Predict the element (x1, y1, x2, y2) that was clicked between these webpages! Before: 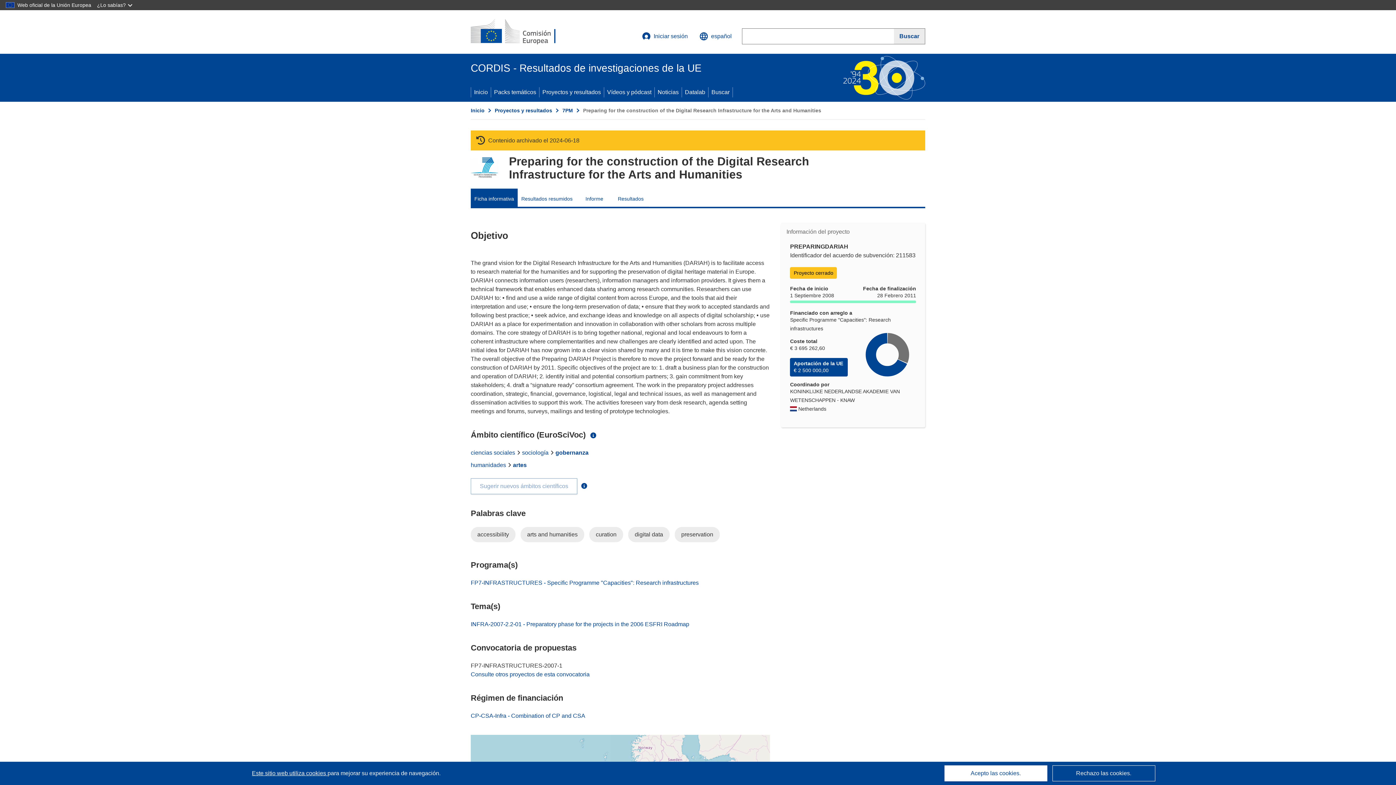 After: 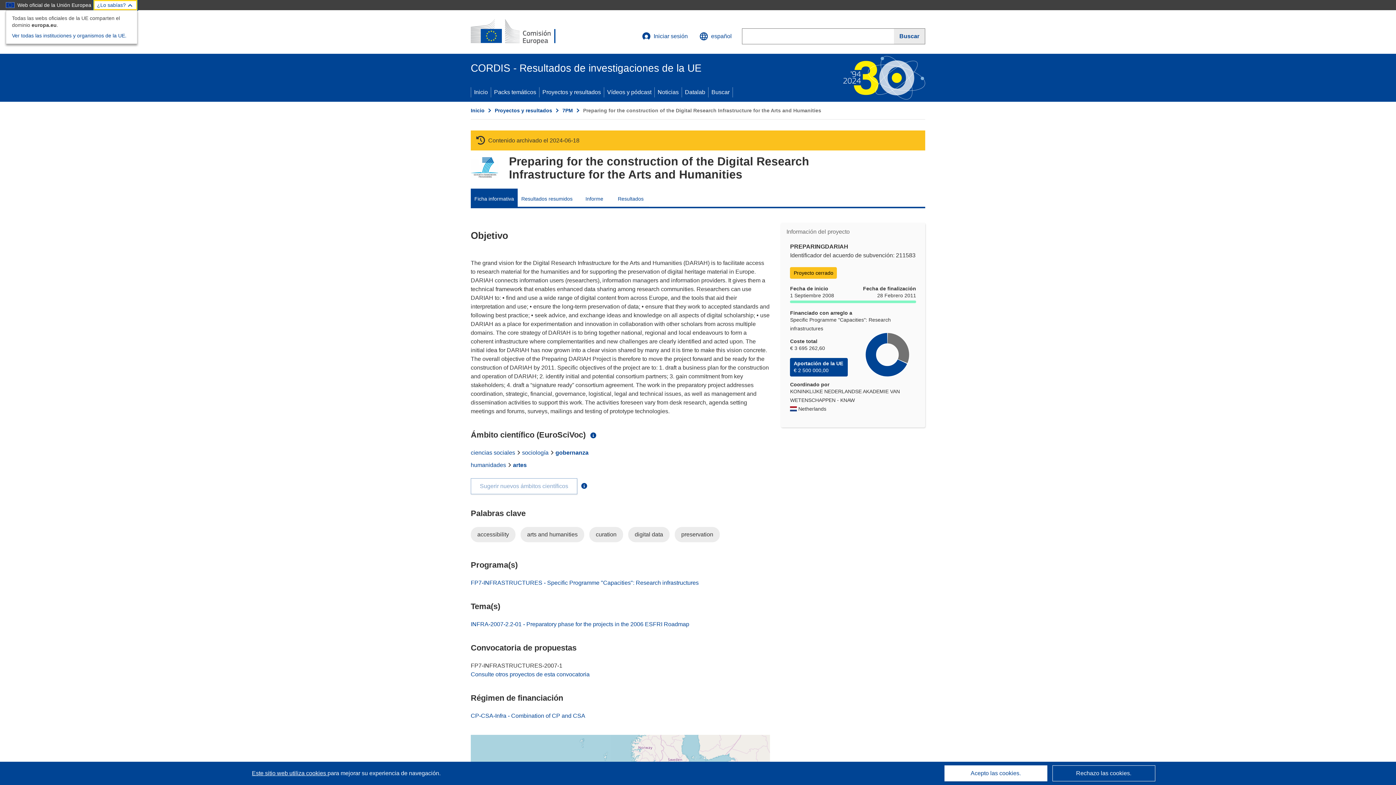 Action: label: ¿Lo sabías? bbox: (93, 0, 137, 10)